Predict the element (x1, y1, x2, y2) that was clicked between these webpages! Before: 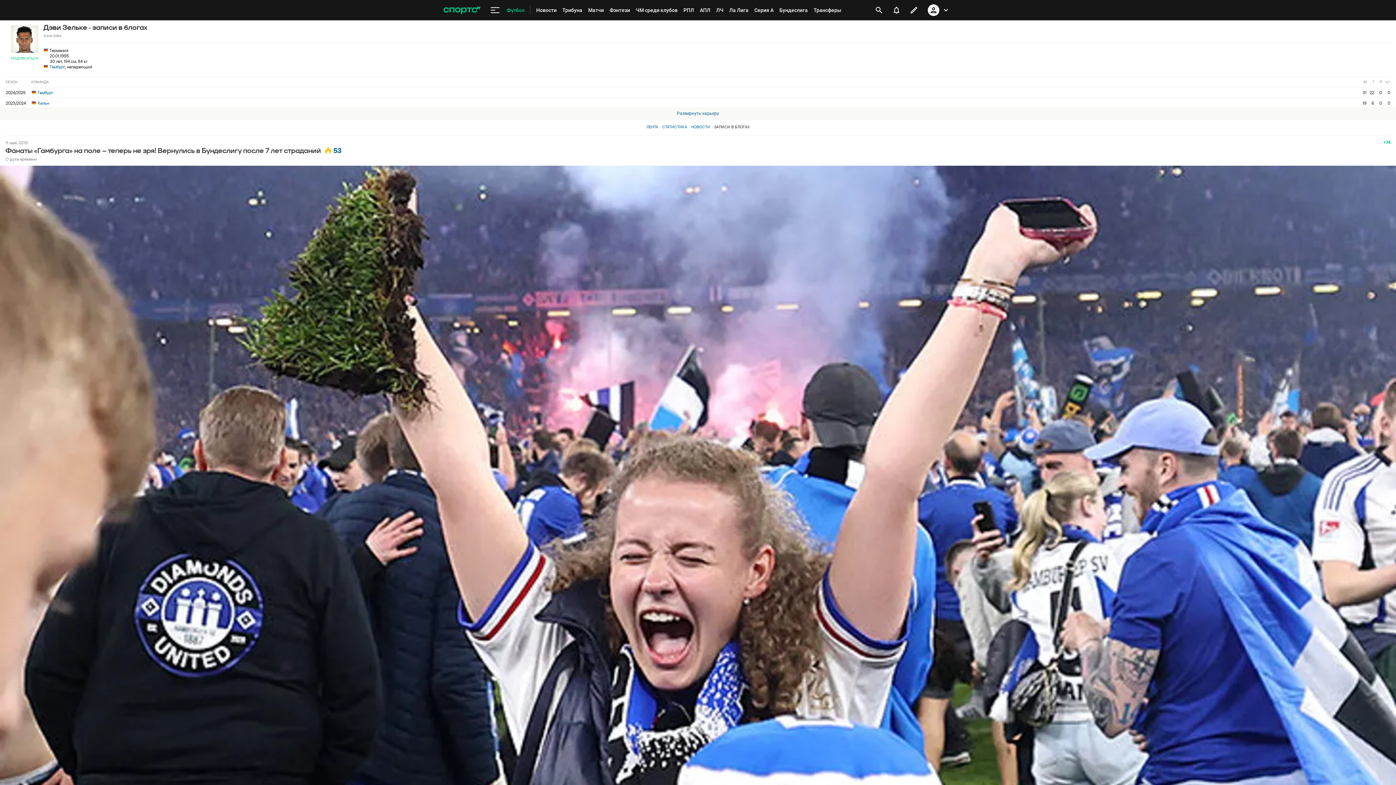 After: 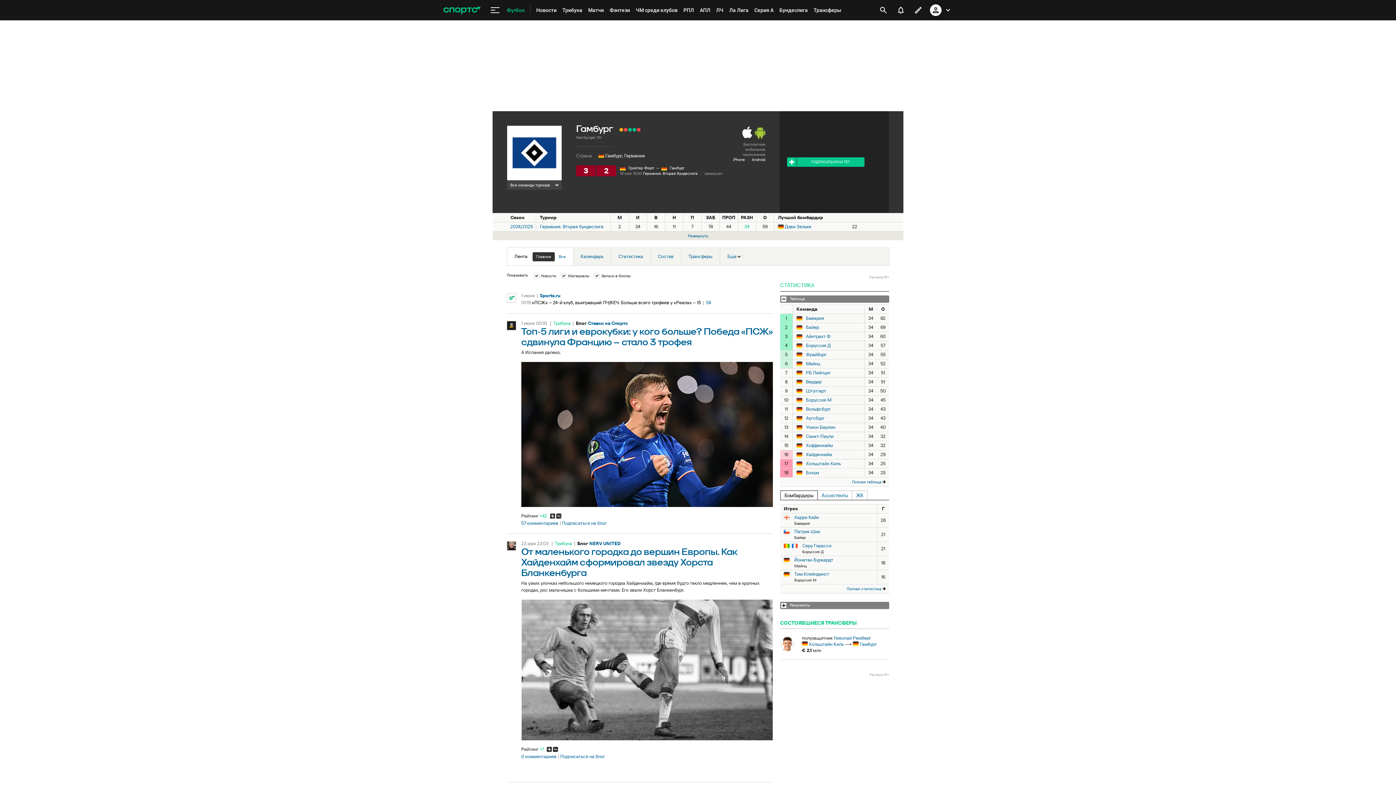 Action: bbox: (49, 64, 65, 69) label: Гамбург